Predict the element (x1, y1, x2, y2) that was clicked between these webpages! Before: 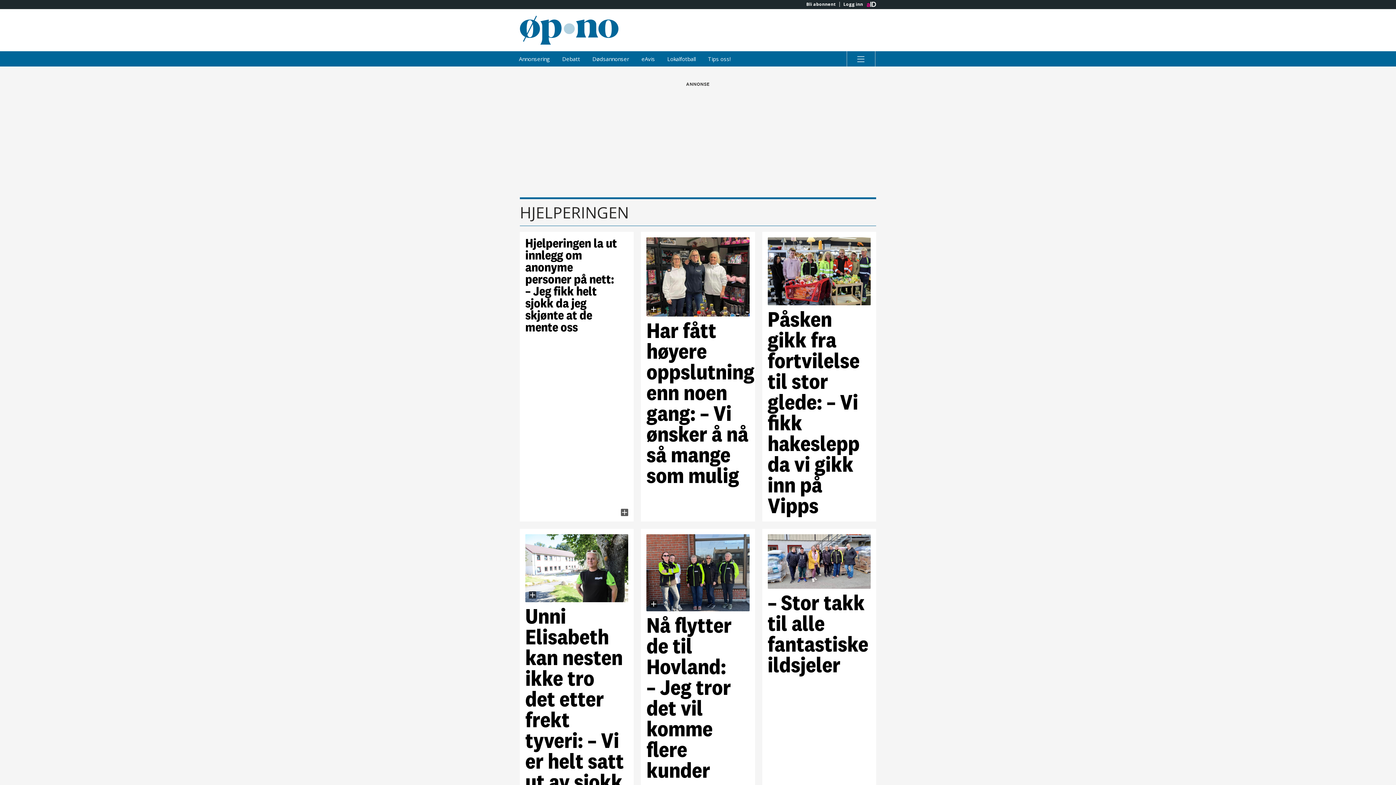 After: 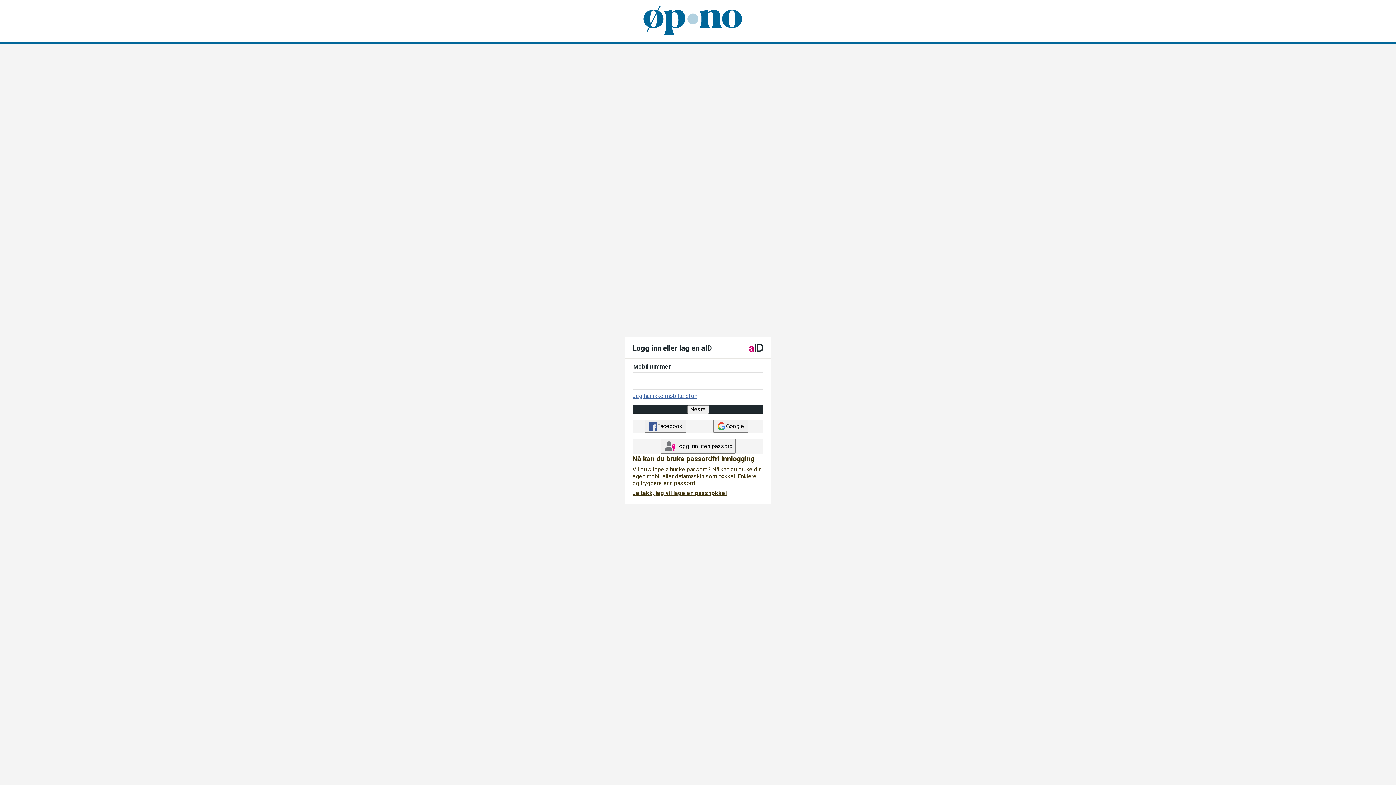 Action: bbox: (636, 51, 660, 66) label: eAvis